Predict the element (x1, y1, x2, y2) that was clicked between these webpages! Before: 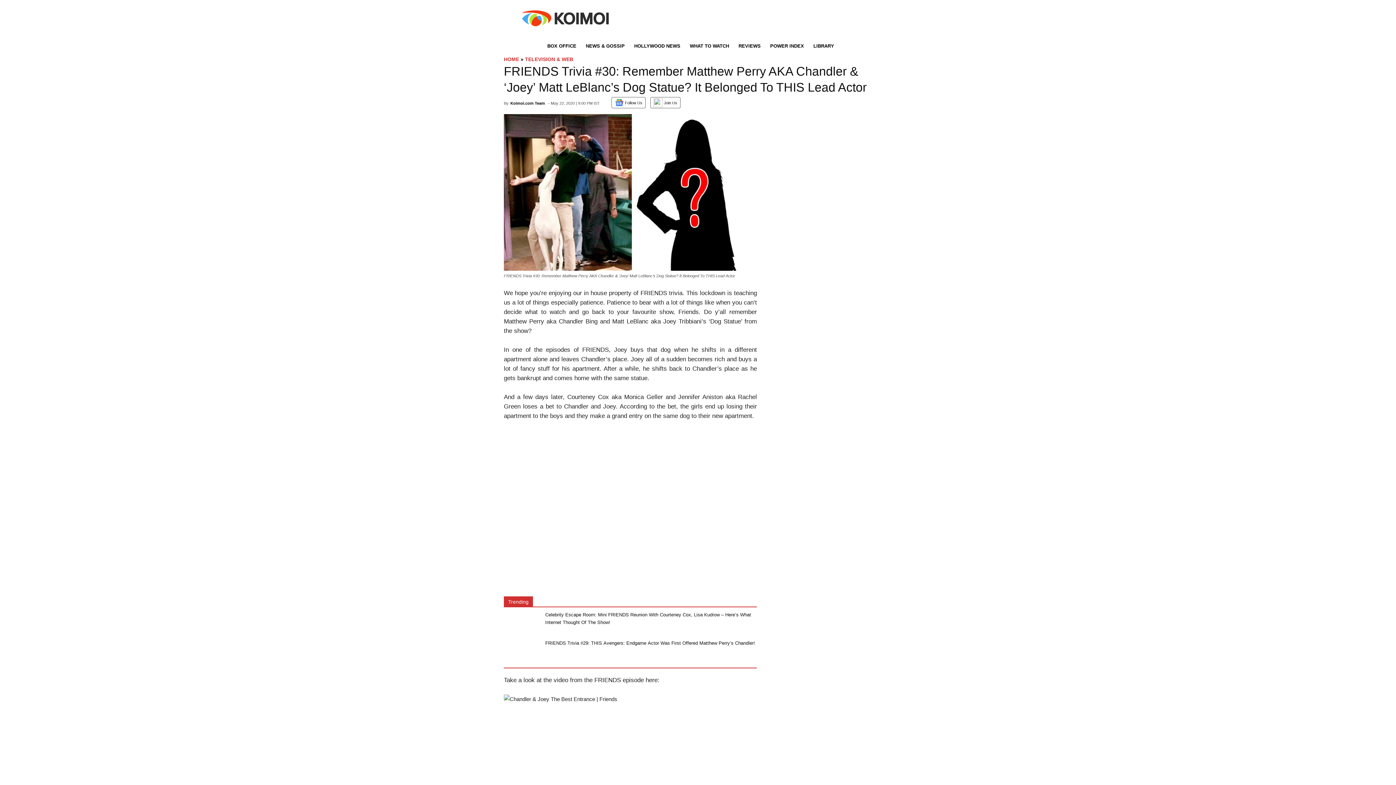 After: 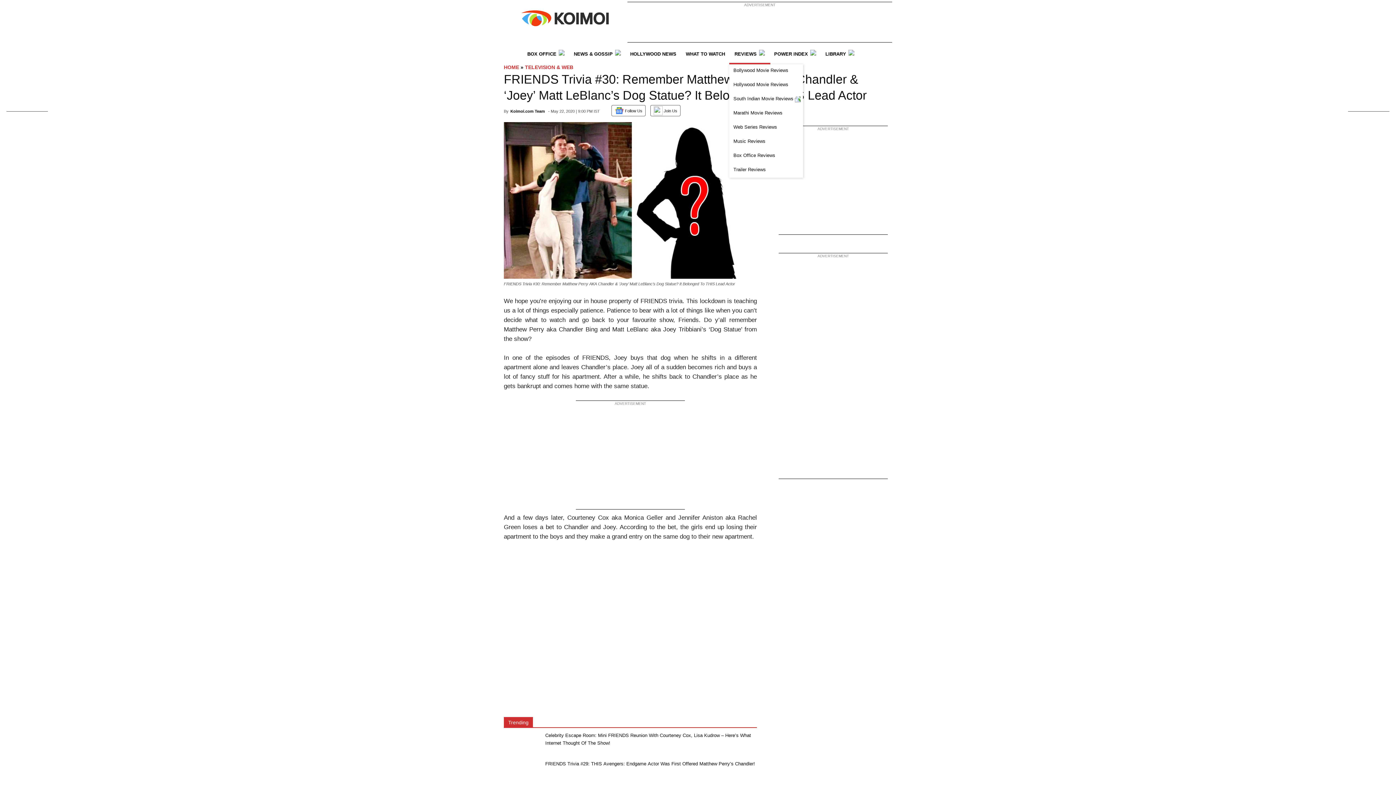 Action: label: REVIEWS bbox: (733, 37, 766, 56)